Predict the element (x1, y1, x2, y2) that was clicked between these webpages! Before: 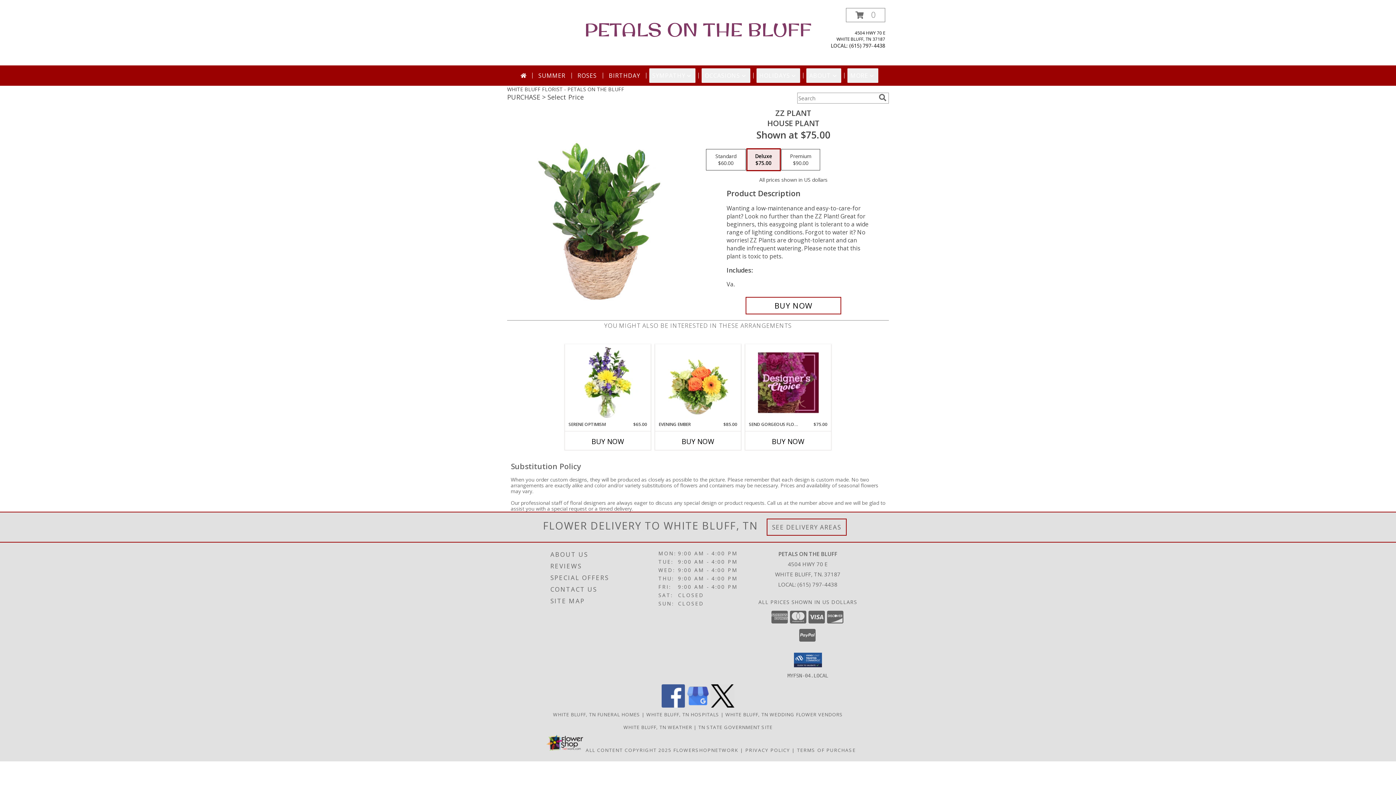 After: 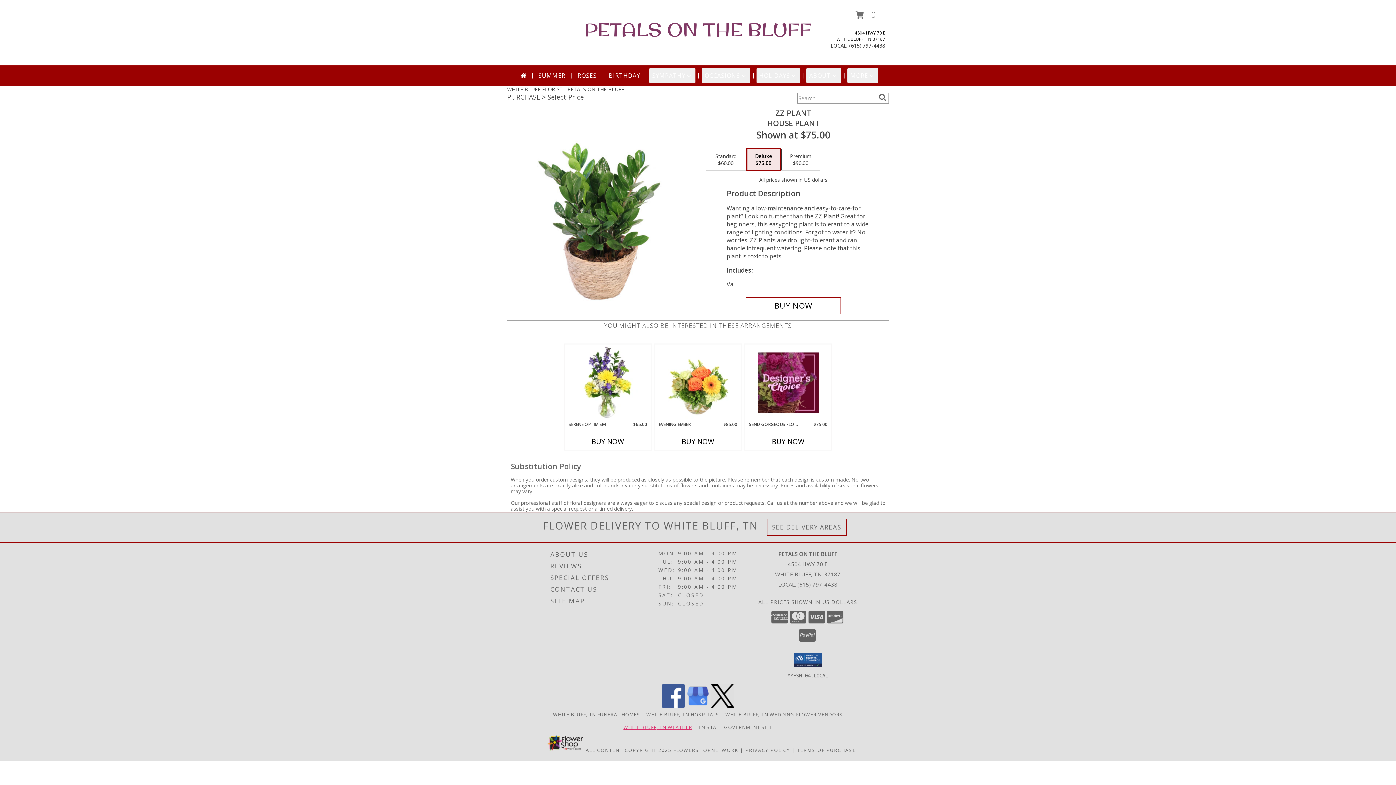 Action: bbox: (623, 724, 692, 730) label: WHITE BLUFF, TN WEATHER